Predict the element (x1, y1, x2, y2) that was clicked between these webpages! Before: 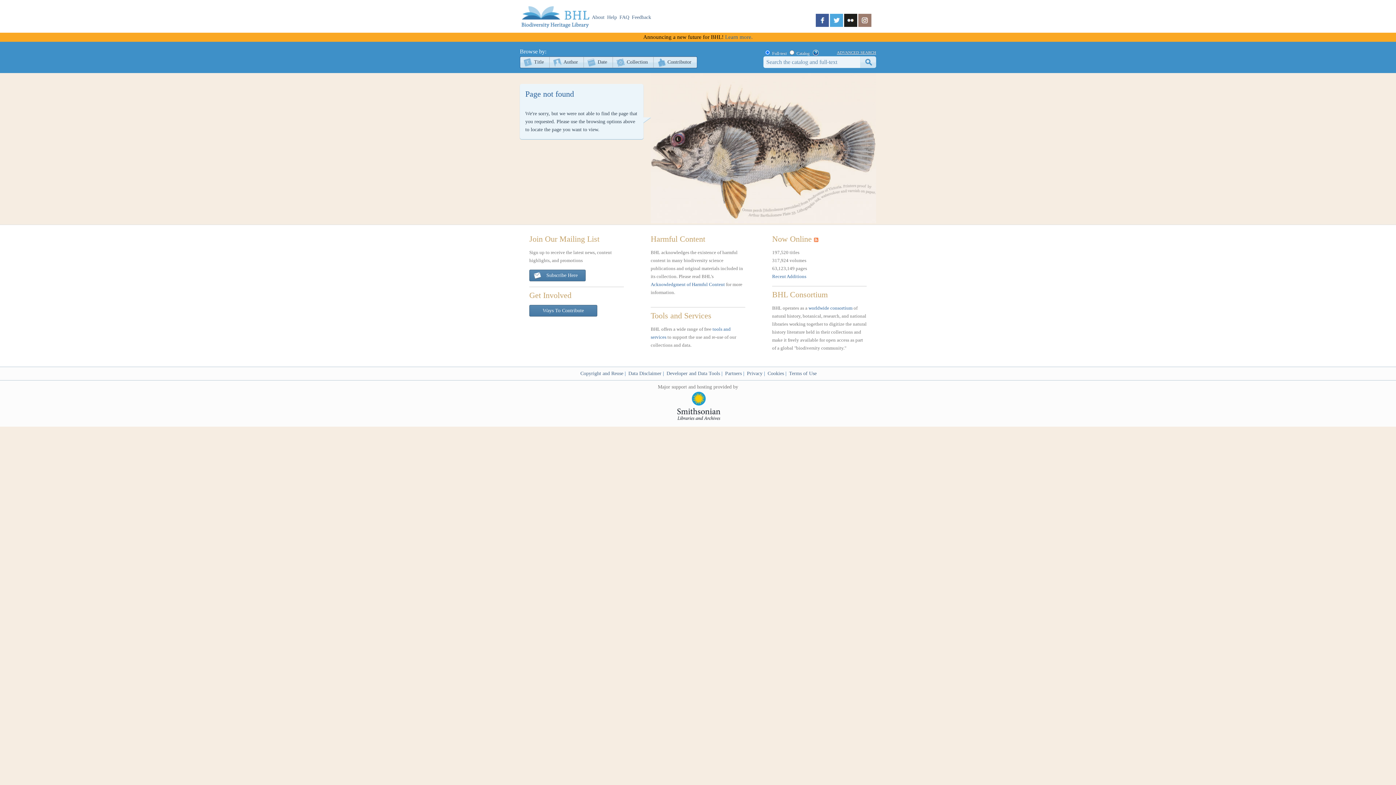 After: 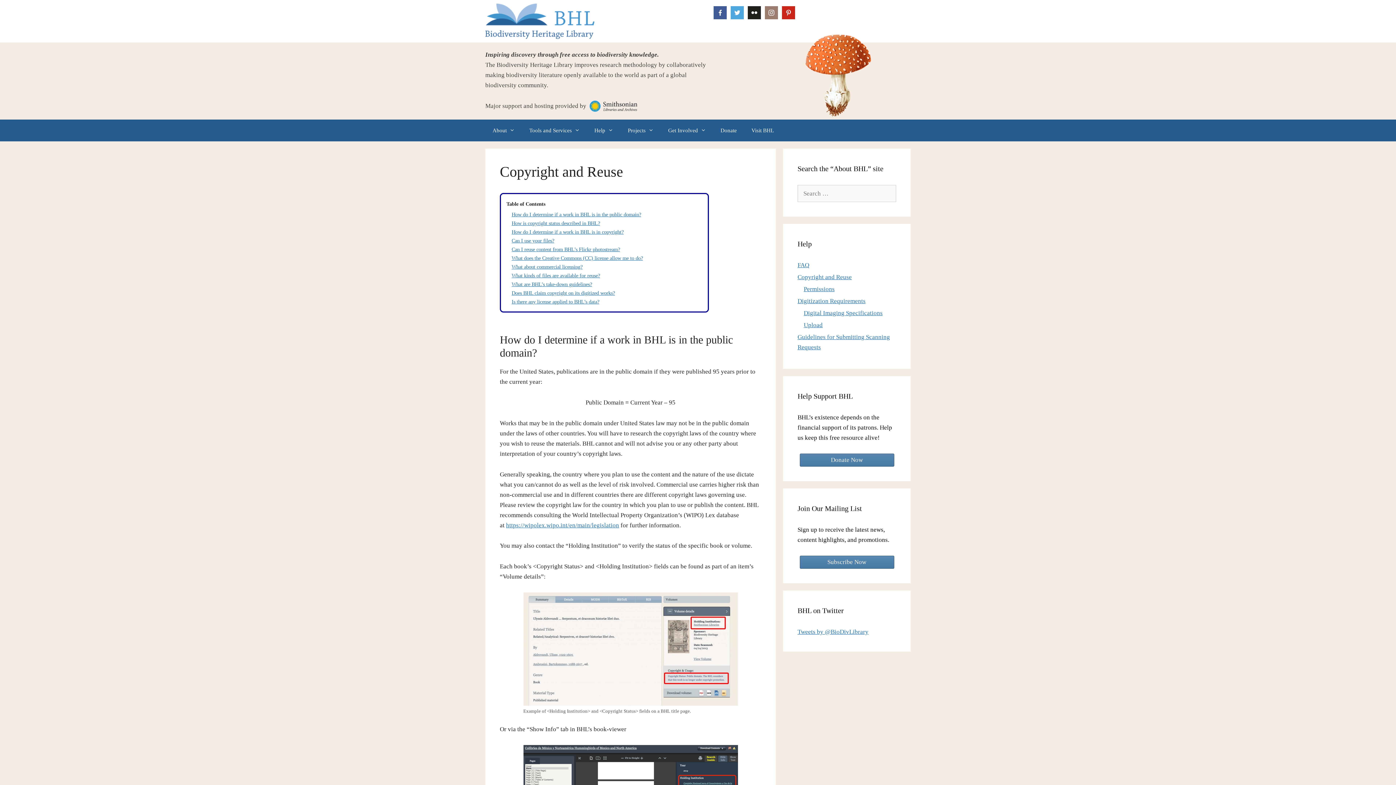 Action: label: Copyright and Reuse bbox: (580, 370, 623, 376)